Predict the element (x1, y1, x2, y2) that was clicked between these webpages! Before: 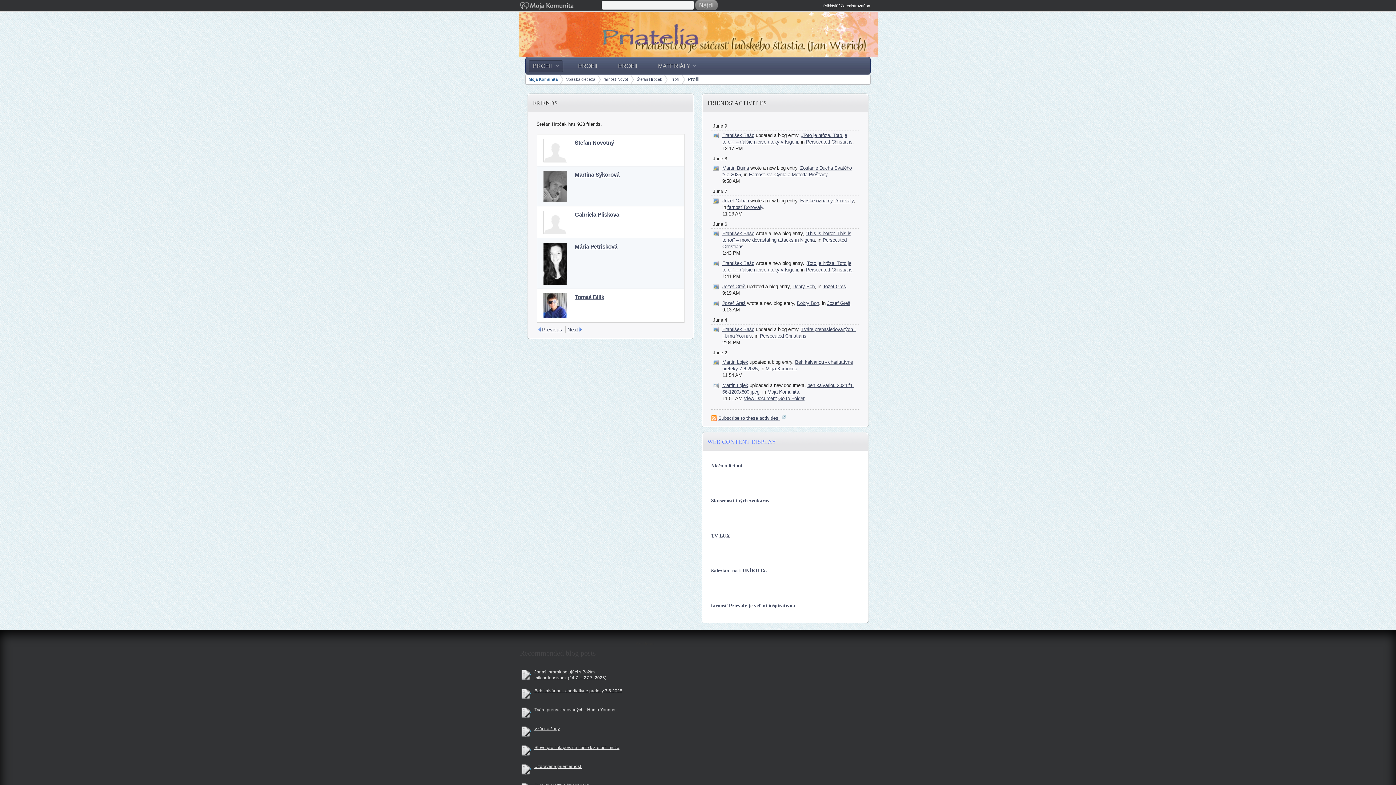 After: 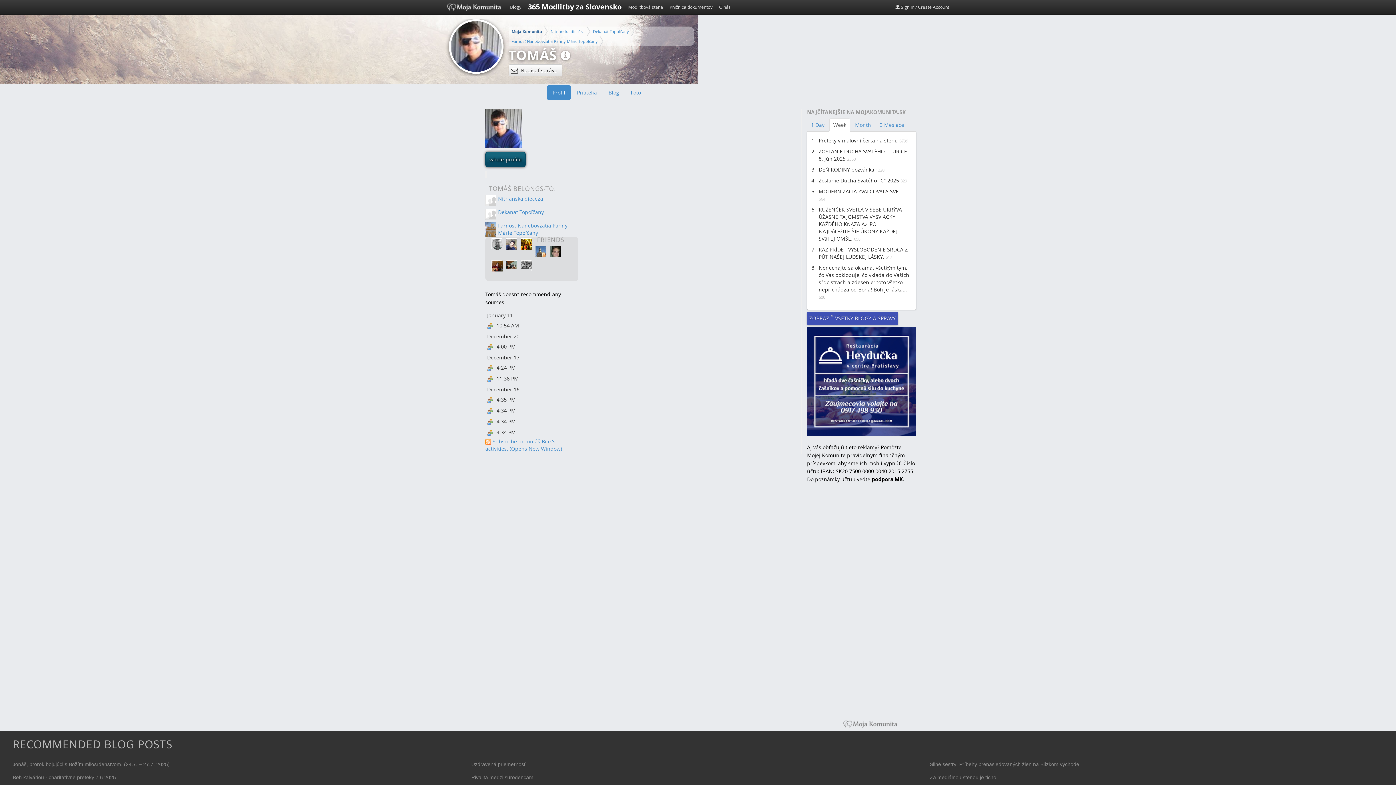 Action: bbox: (574, 294, 606, 300) label: Tomáš Bilik